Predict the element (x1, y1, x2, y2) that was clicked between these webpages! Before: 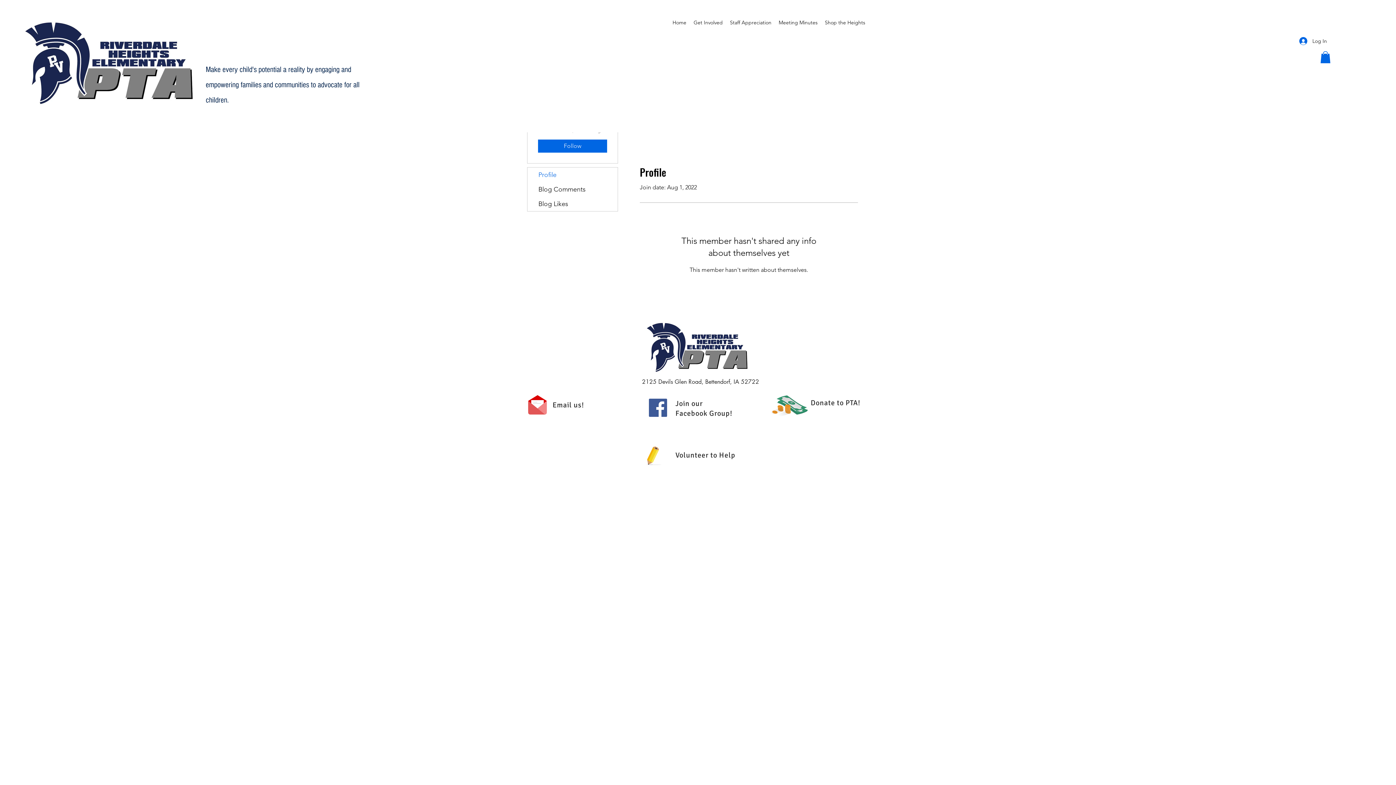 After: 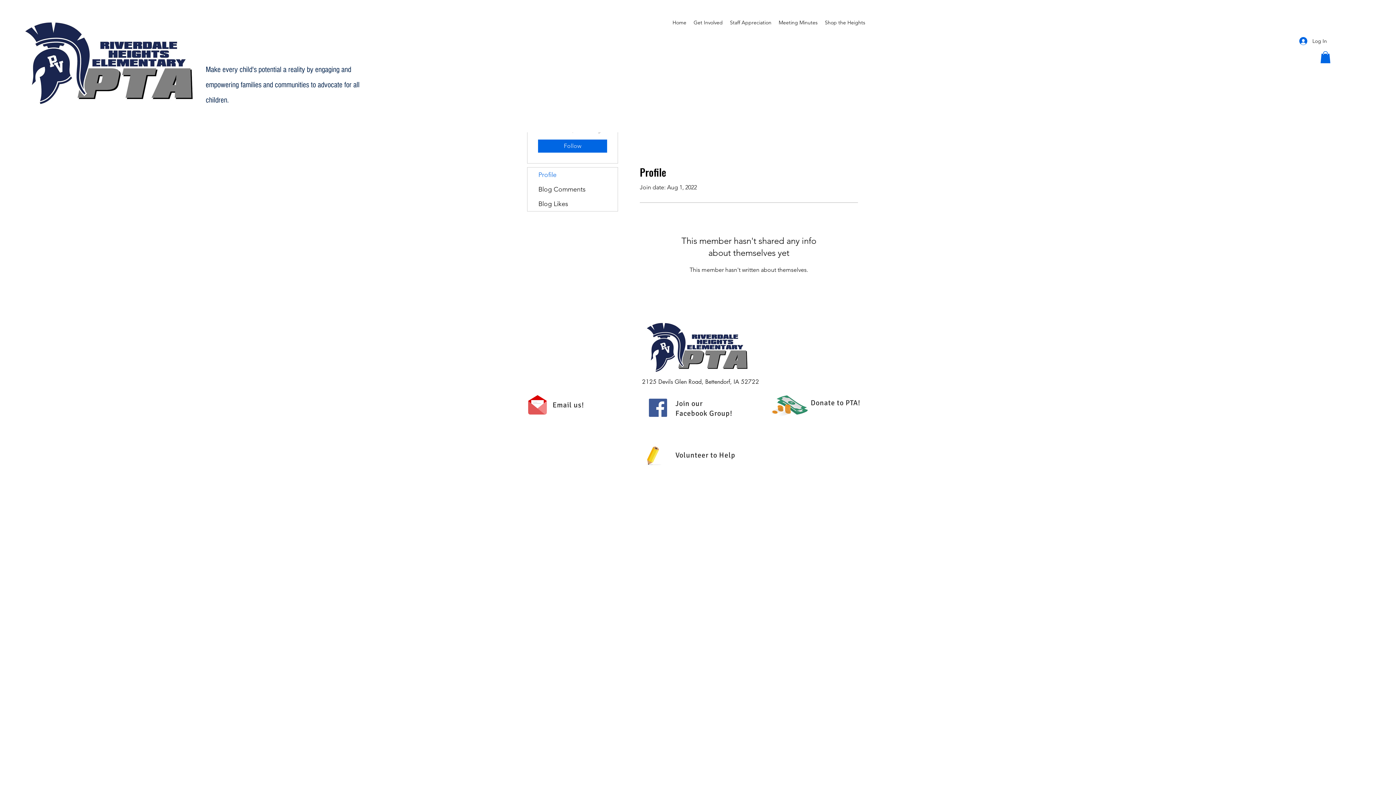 Action: bbox: (525, 393, 549, 417)